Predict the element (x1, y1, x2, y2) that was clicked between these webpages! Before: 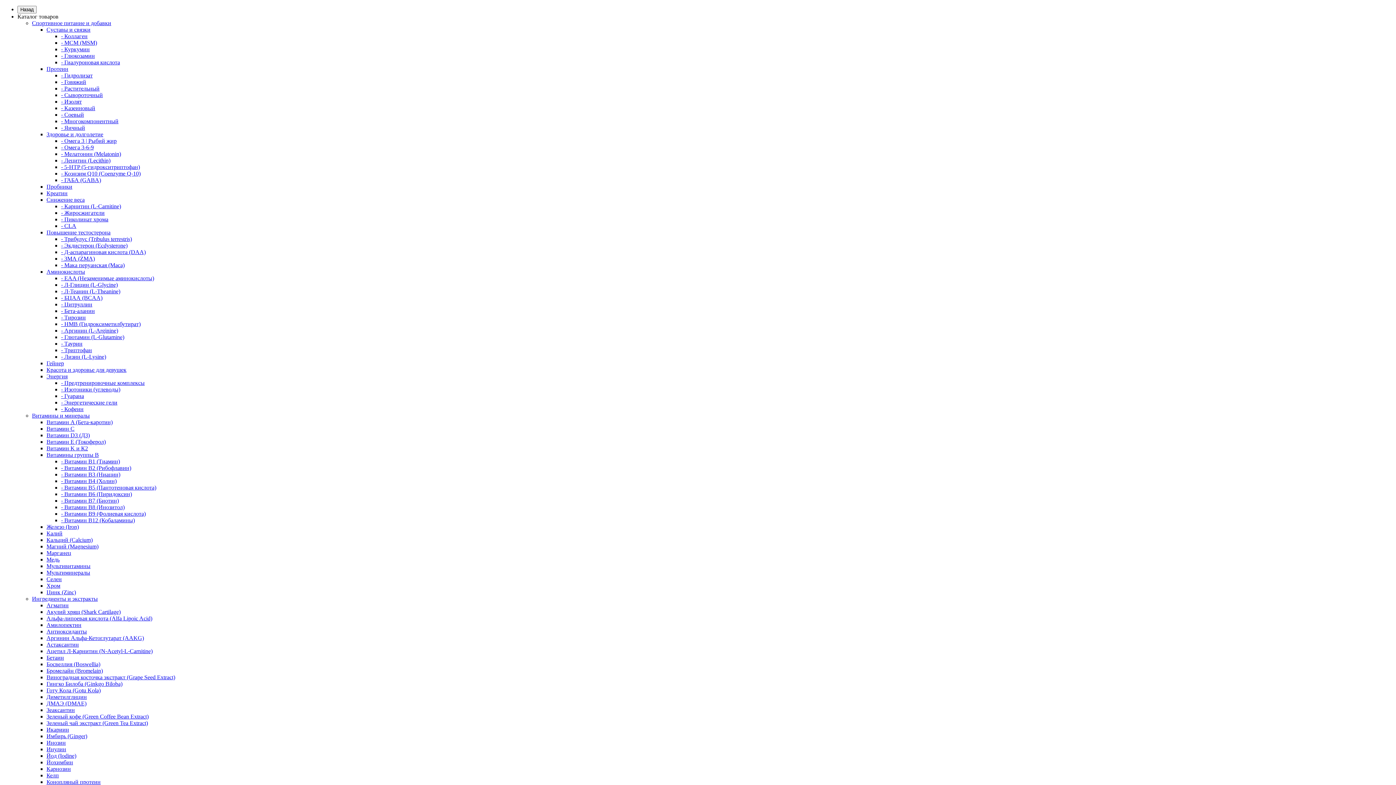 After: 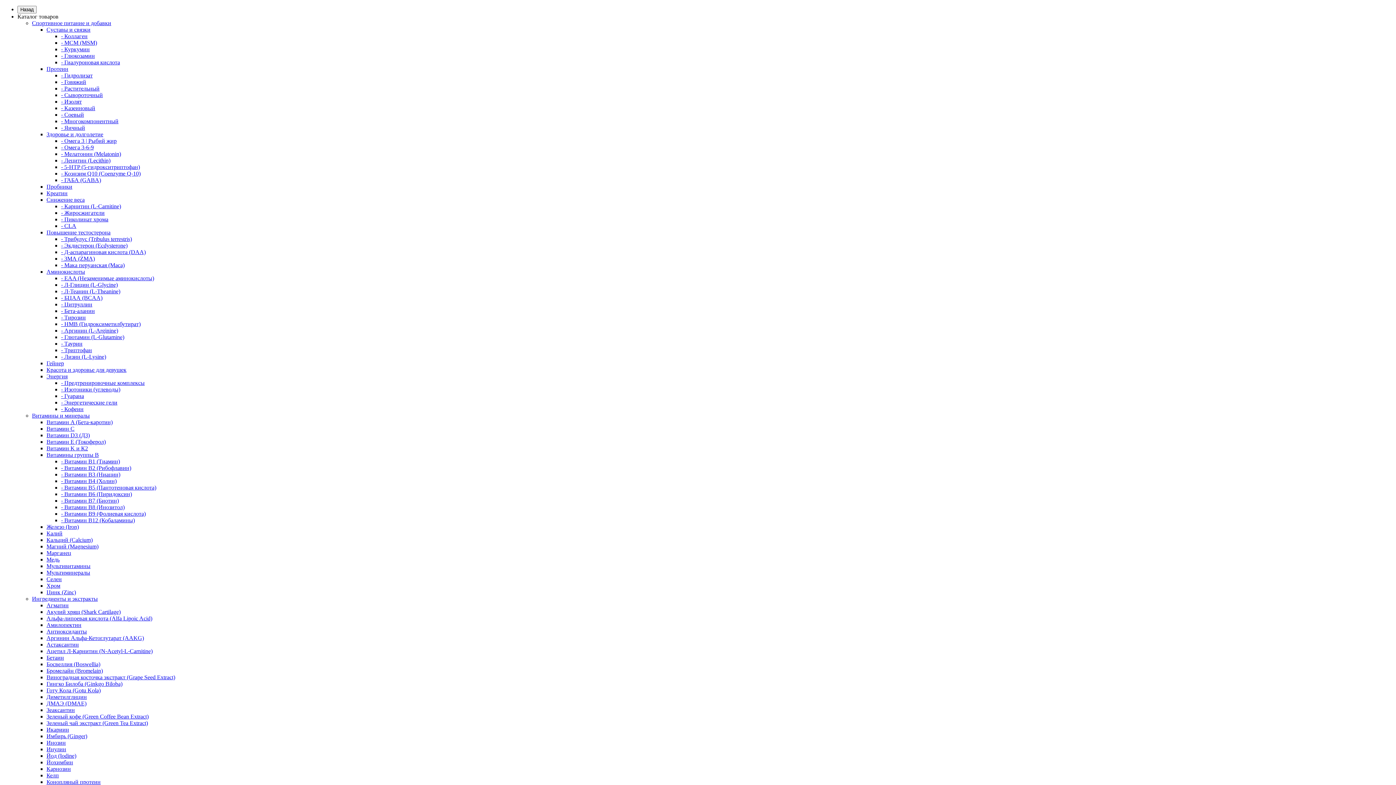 Action: label: Йохимбин bbox: (46, 759, 73, 765)